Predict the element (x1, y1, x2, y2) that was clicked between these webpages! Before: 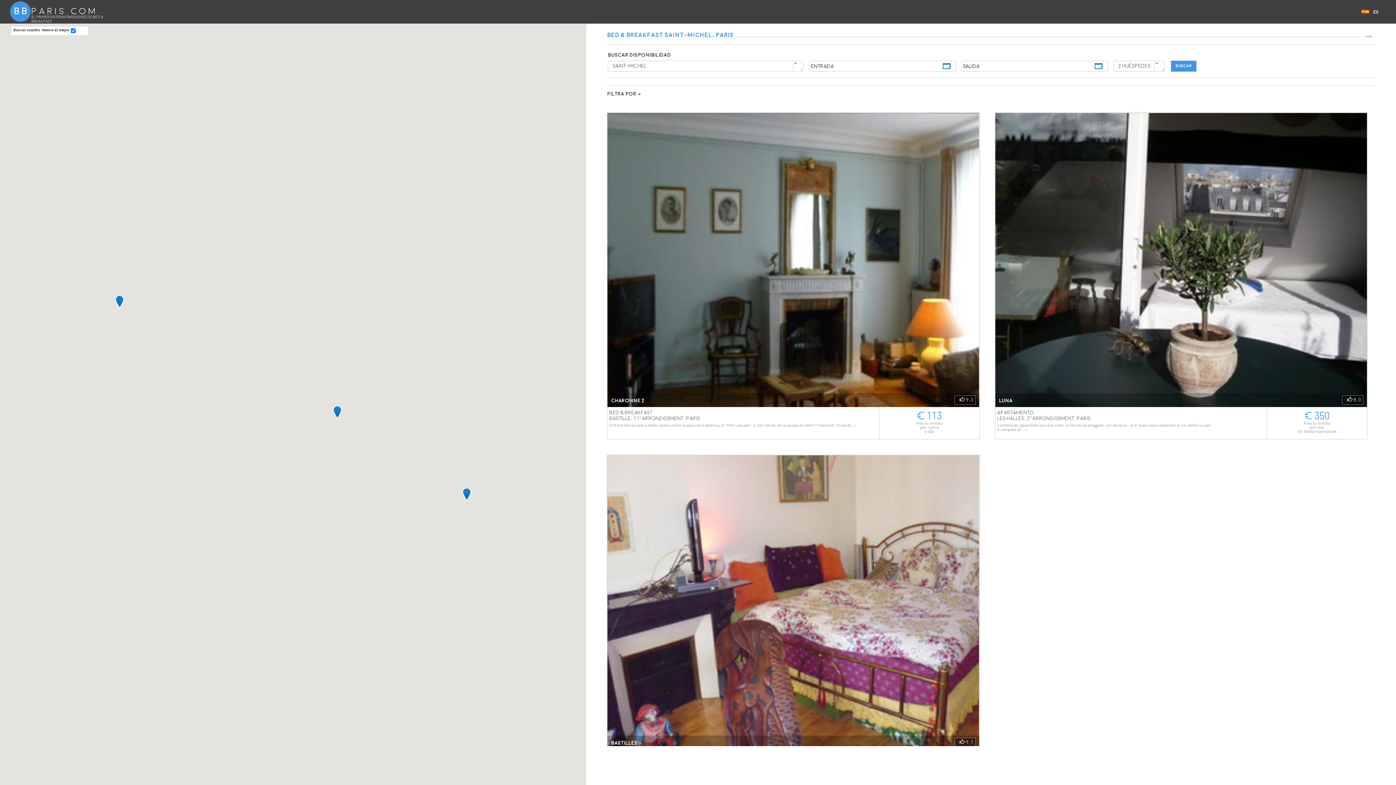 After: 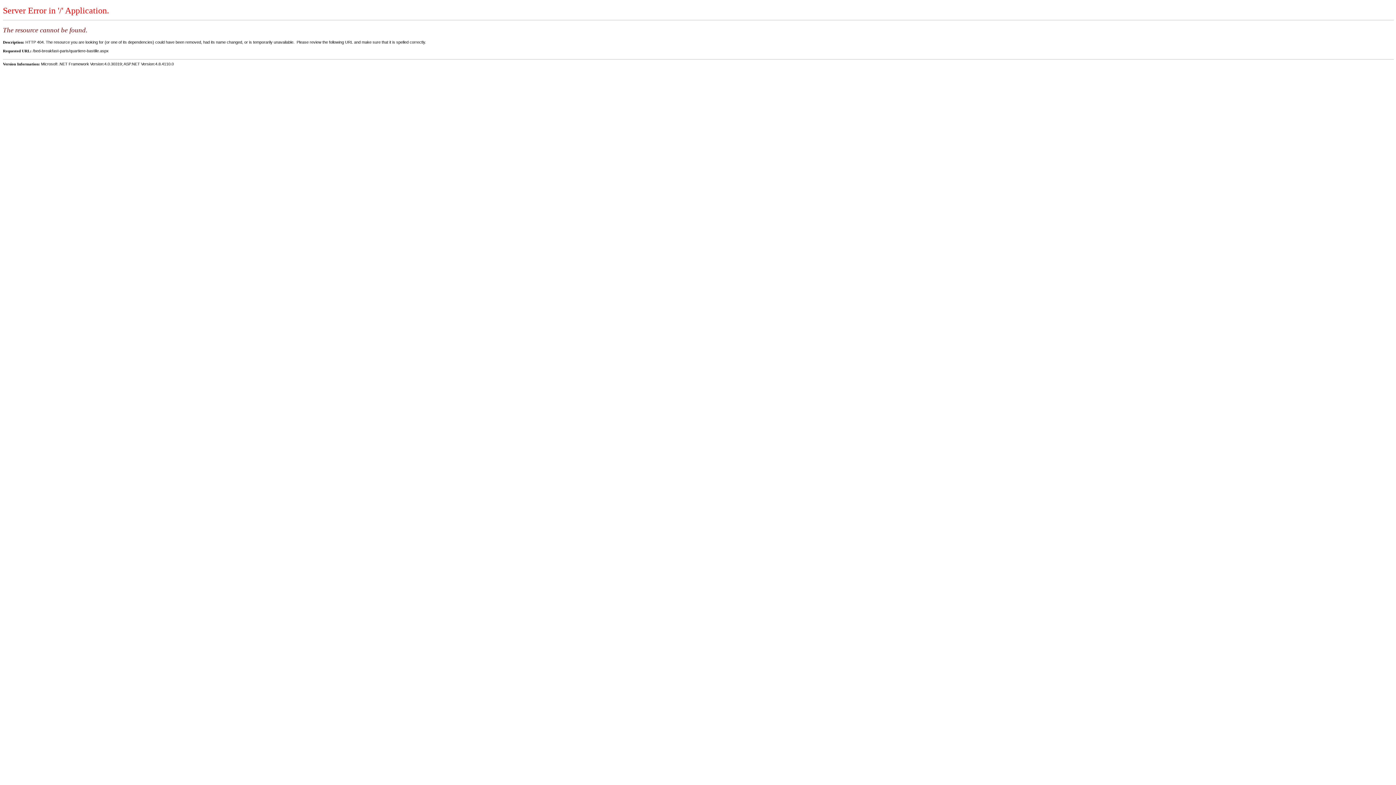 Action: bbox: (609, 416, 630, 421) label: Bastille